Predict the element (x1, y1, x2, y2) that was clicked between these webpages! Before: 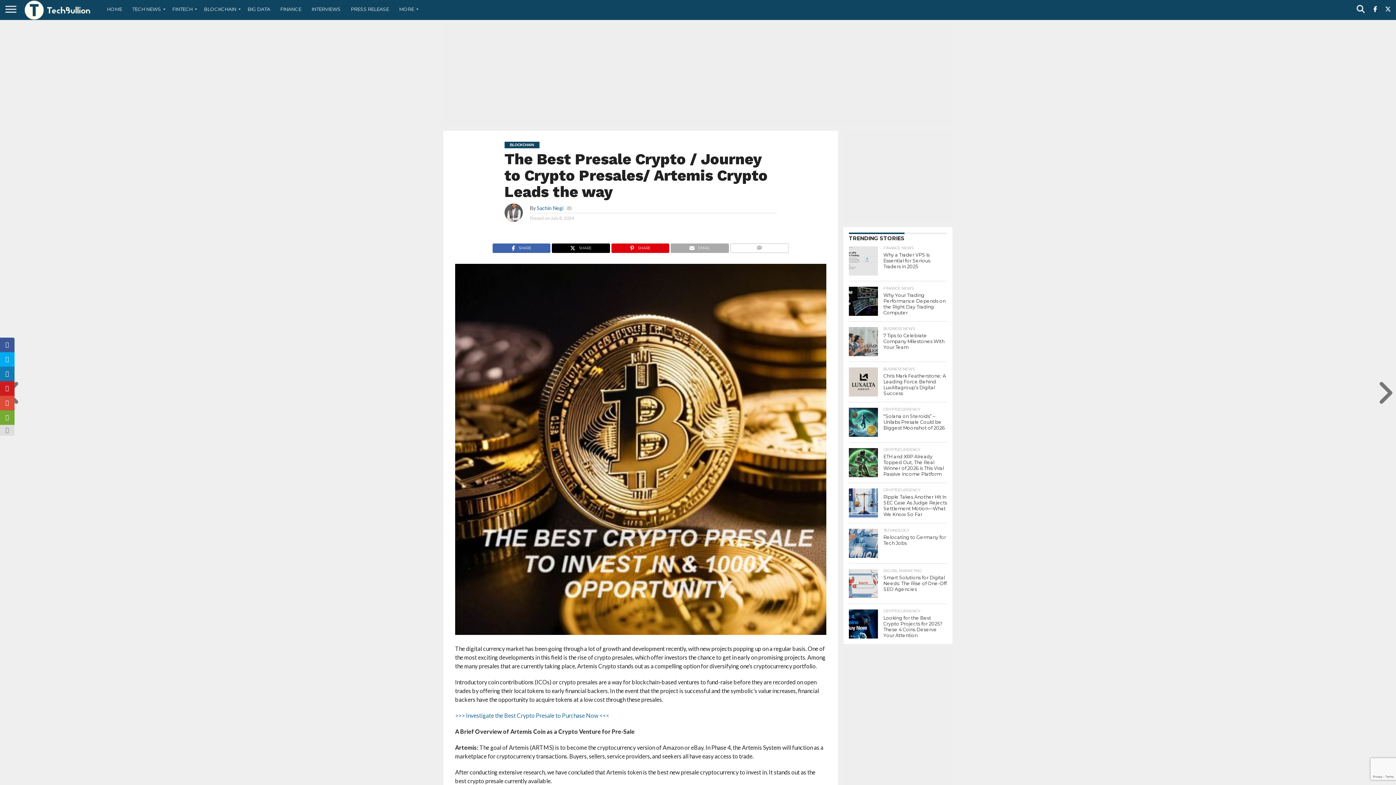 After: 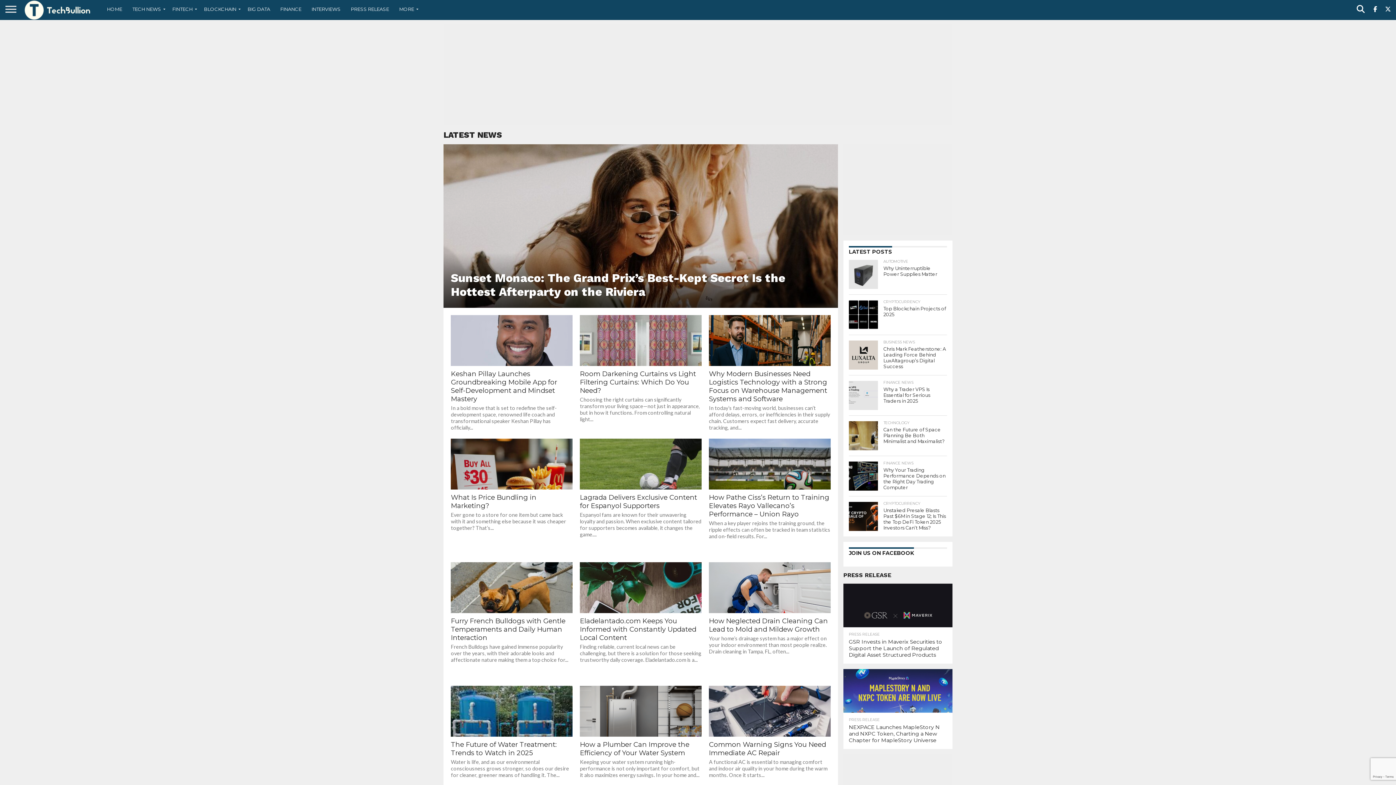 Action: bbox: (394, 0, 420, 18) label: MORE